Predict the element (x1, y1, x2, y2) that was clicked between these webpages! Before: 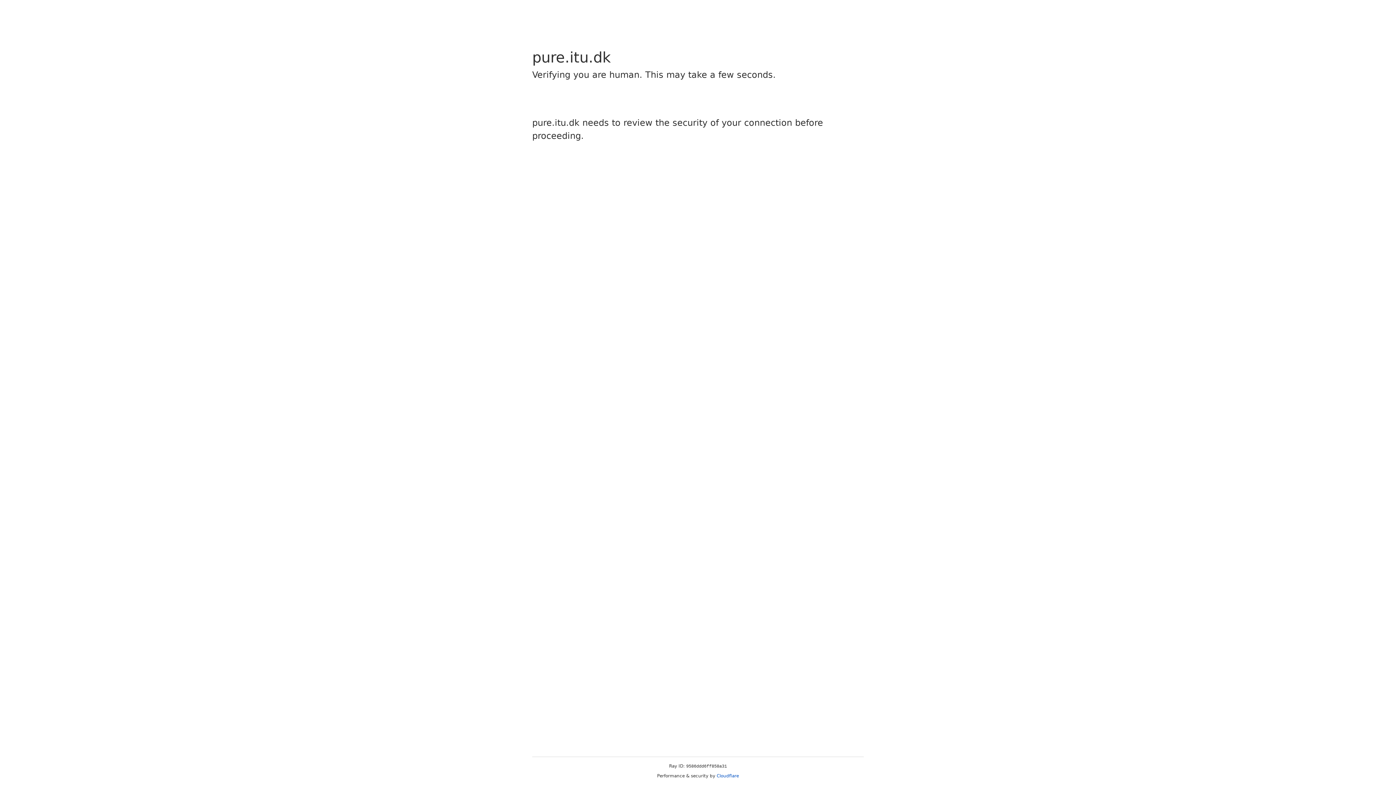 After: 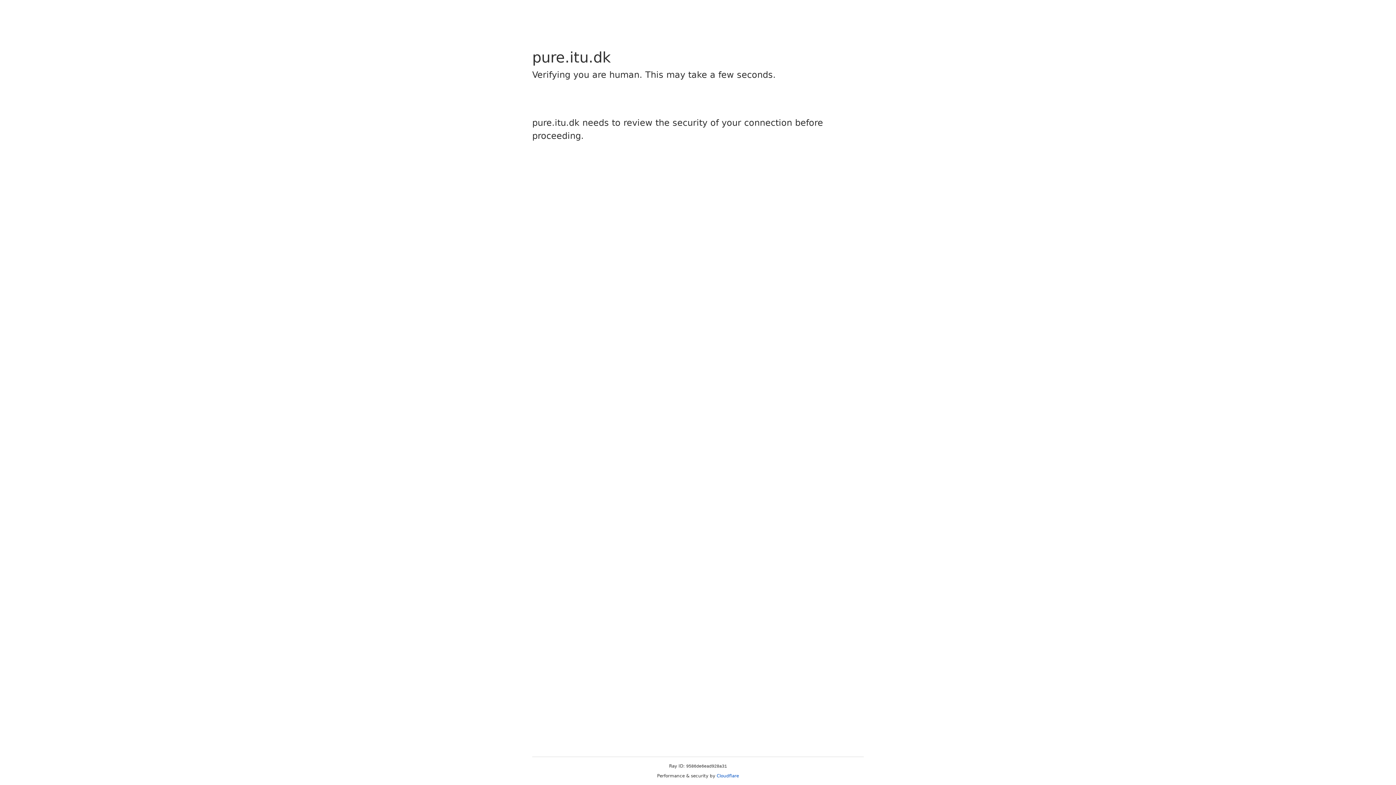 Action: label: Cloudflare bbox: (716, 773, 739, 778)